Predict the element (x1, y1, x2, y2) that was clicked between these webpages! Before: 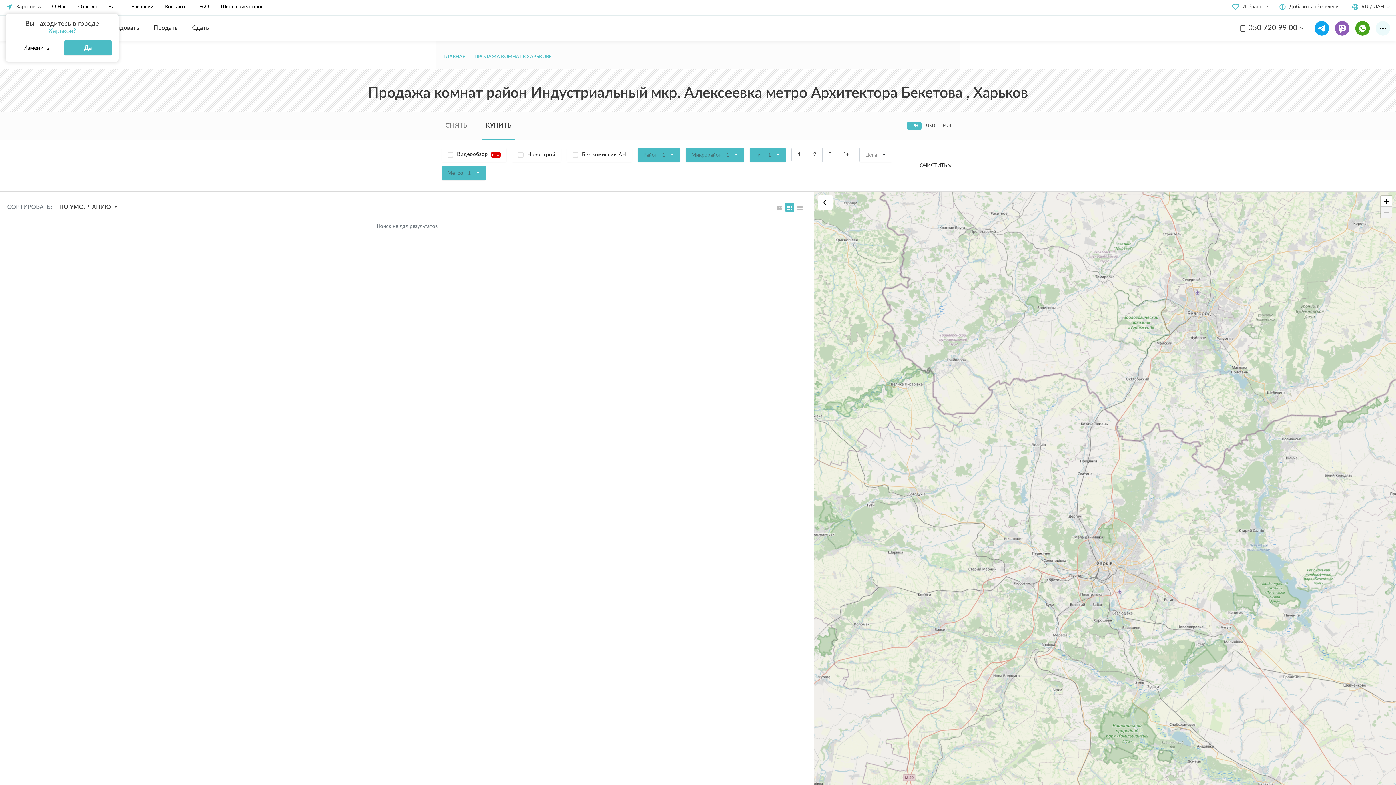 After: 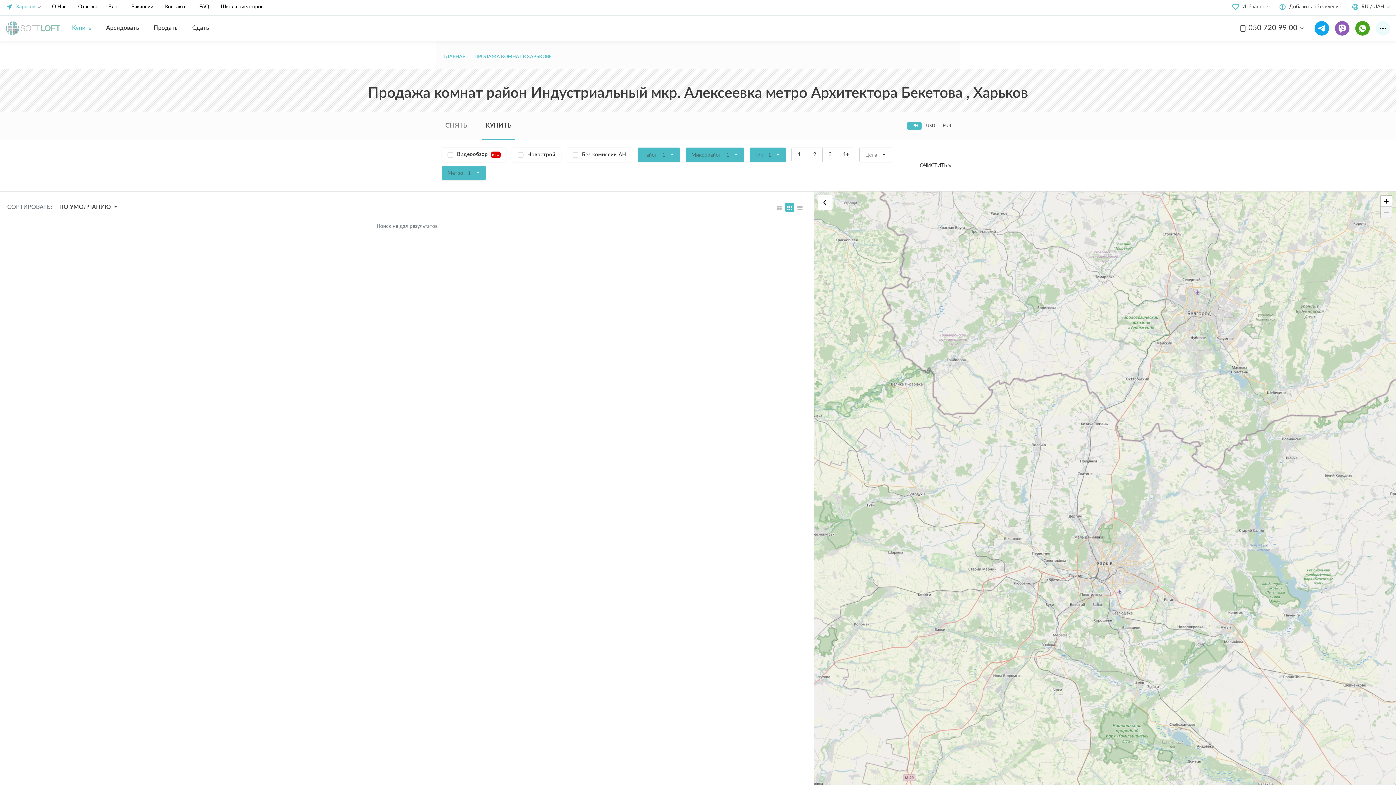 Action: label: Харьков bbox: (5, 2, 41, 10)